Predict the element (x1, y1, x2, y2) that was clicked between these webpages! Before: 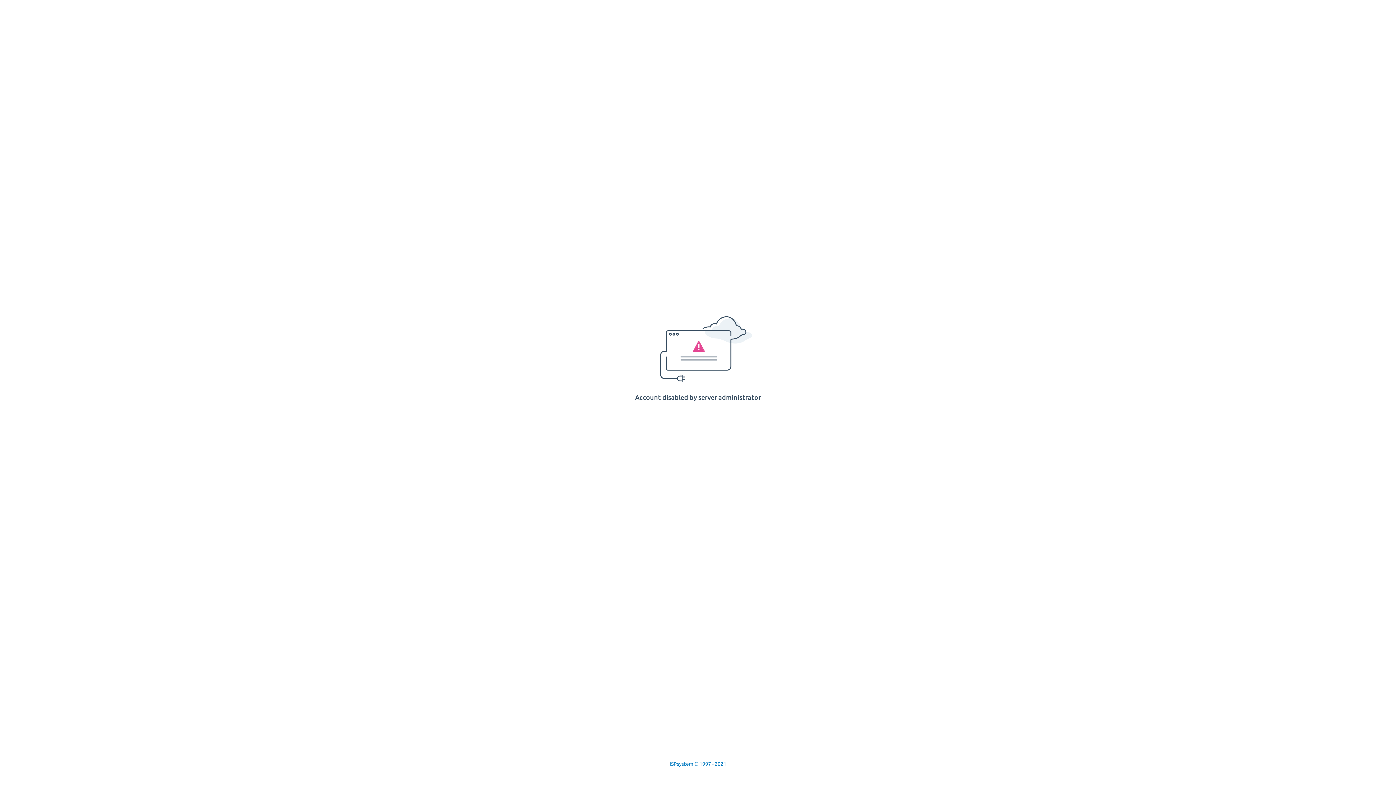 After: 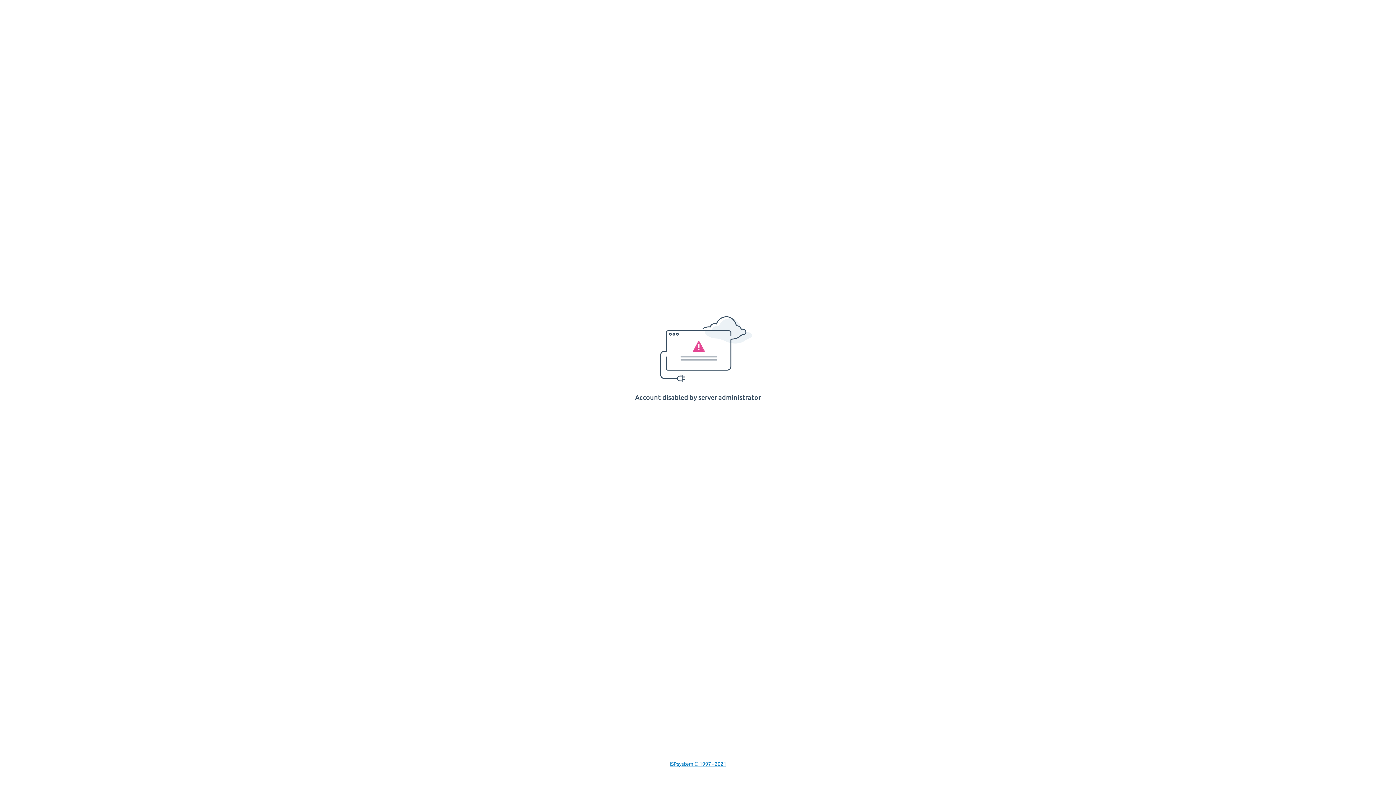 Action: label: ISPsystem © 1997 - 2021 bbox: (669, 761, 726, 767)